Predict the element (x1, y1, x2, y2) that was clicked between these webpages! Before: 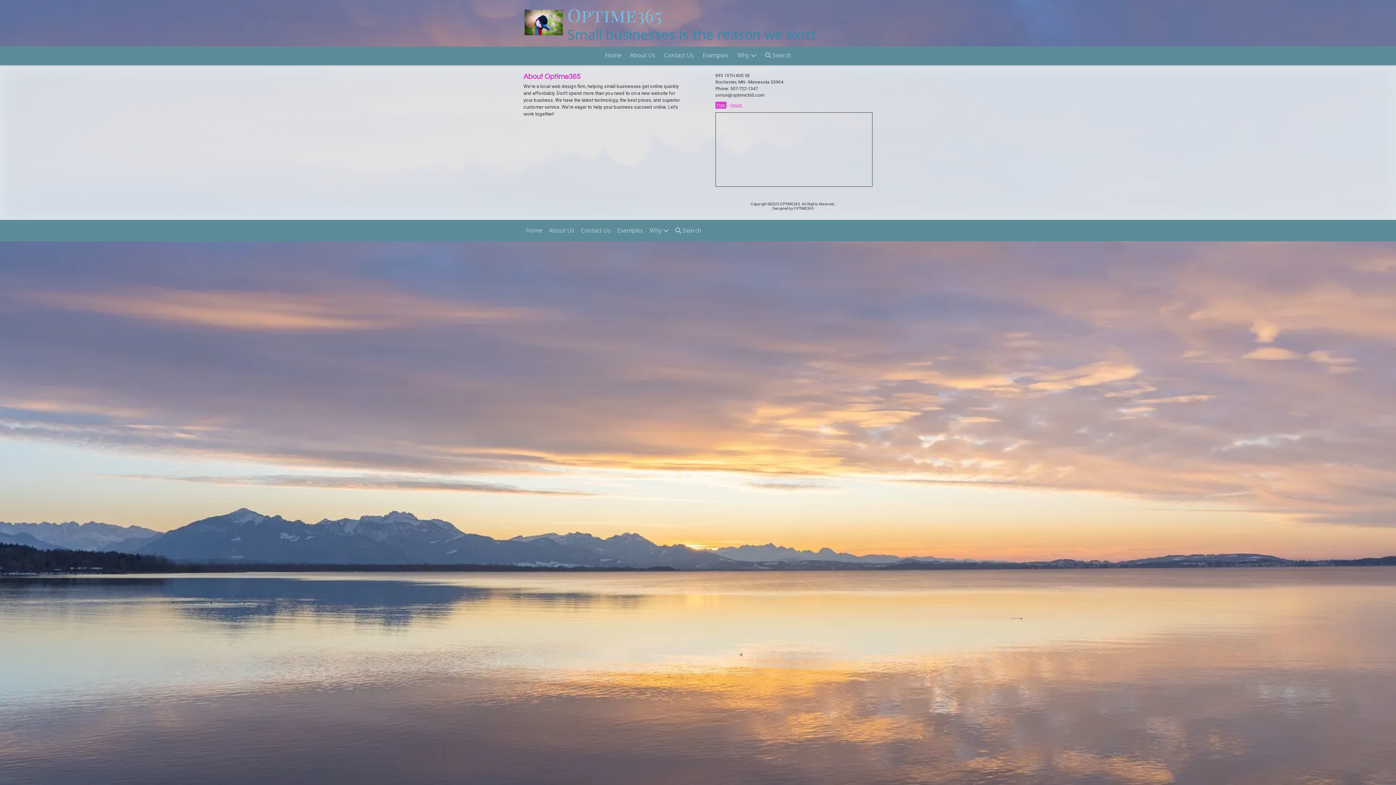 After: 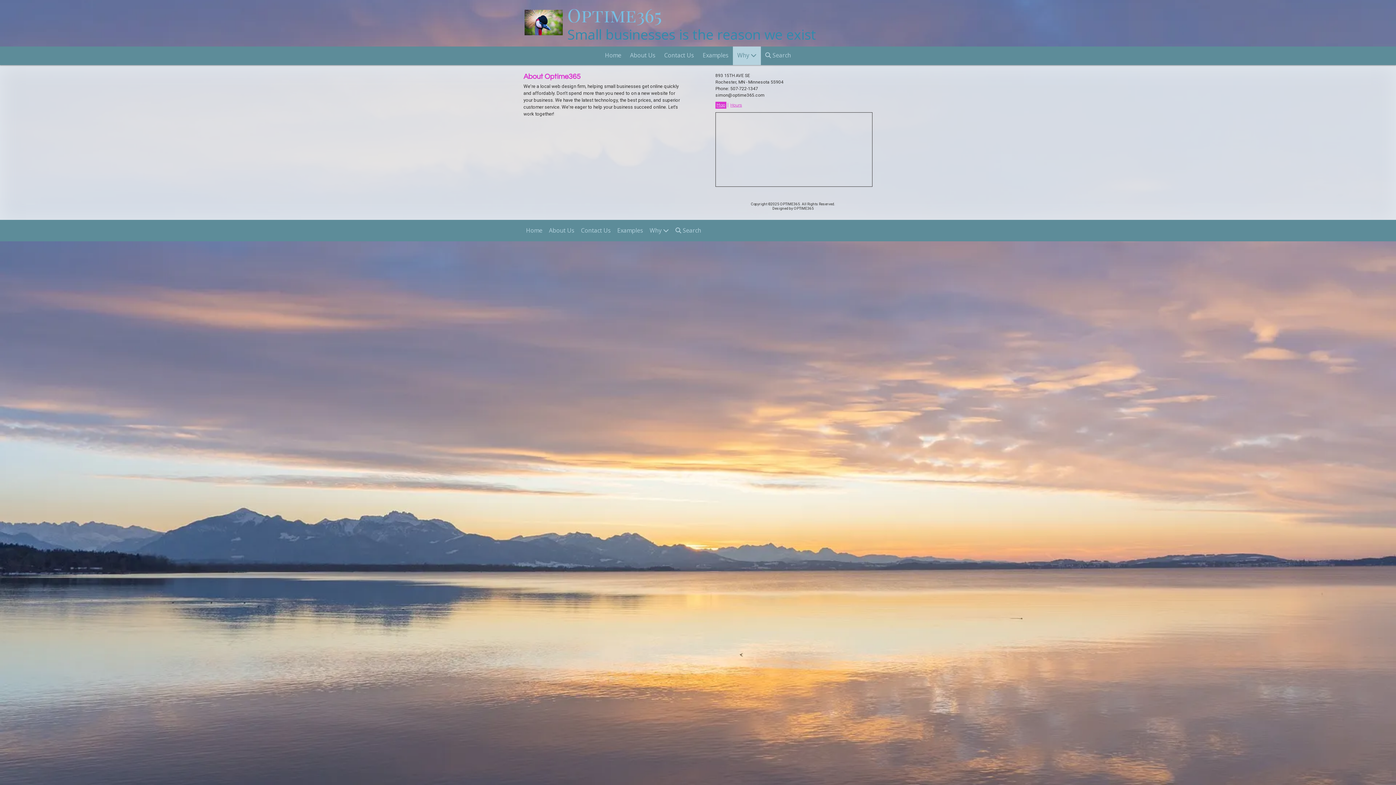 Action: label: Why  bbox: (733, 46, 761, 65)